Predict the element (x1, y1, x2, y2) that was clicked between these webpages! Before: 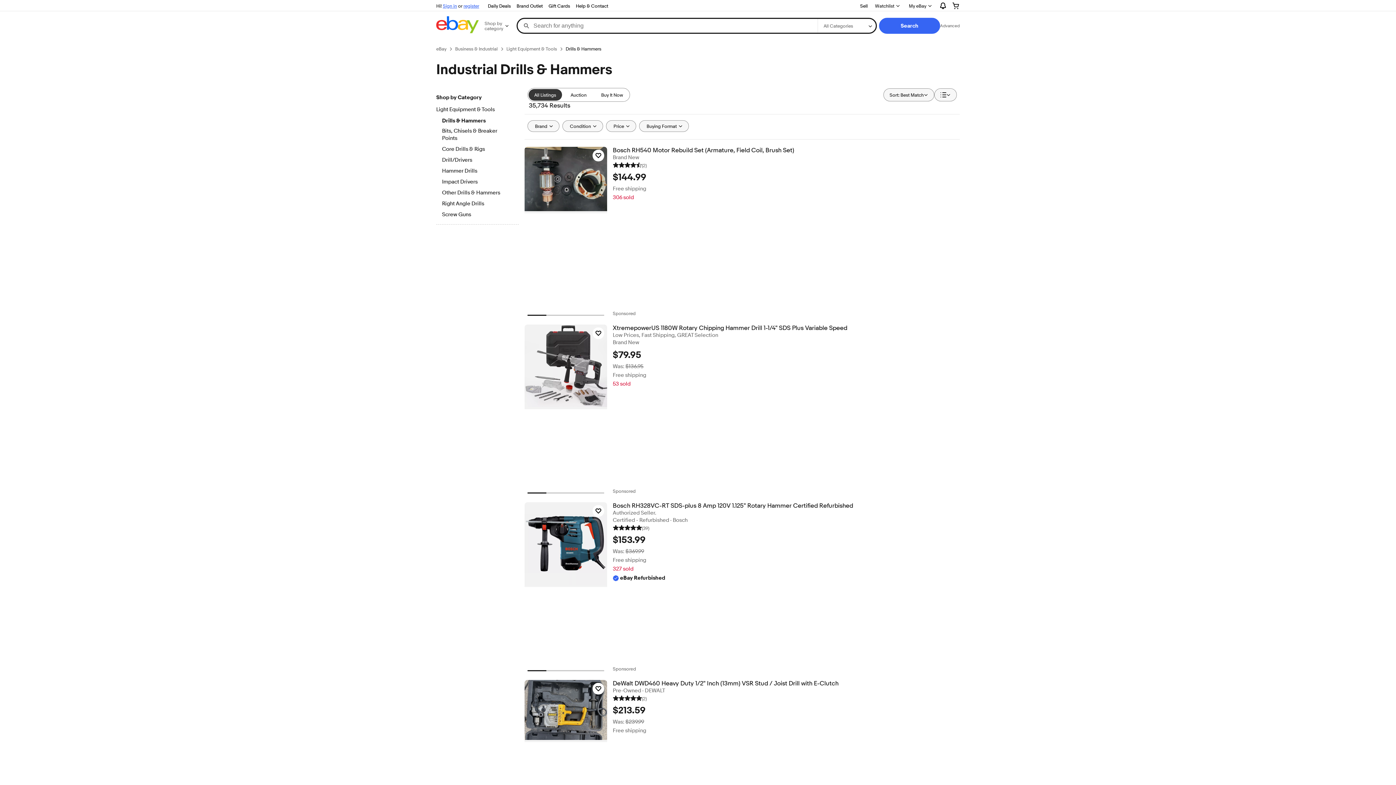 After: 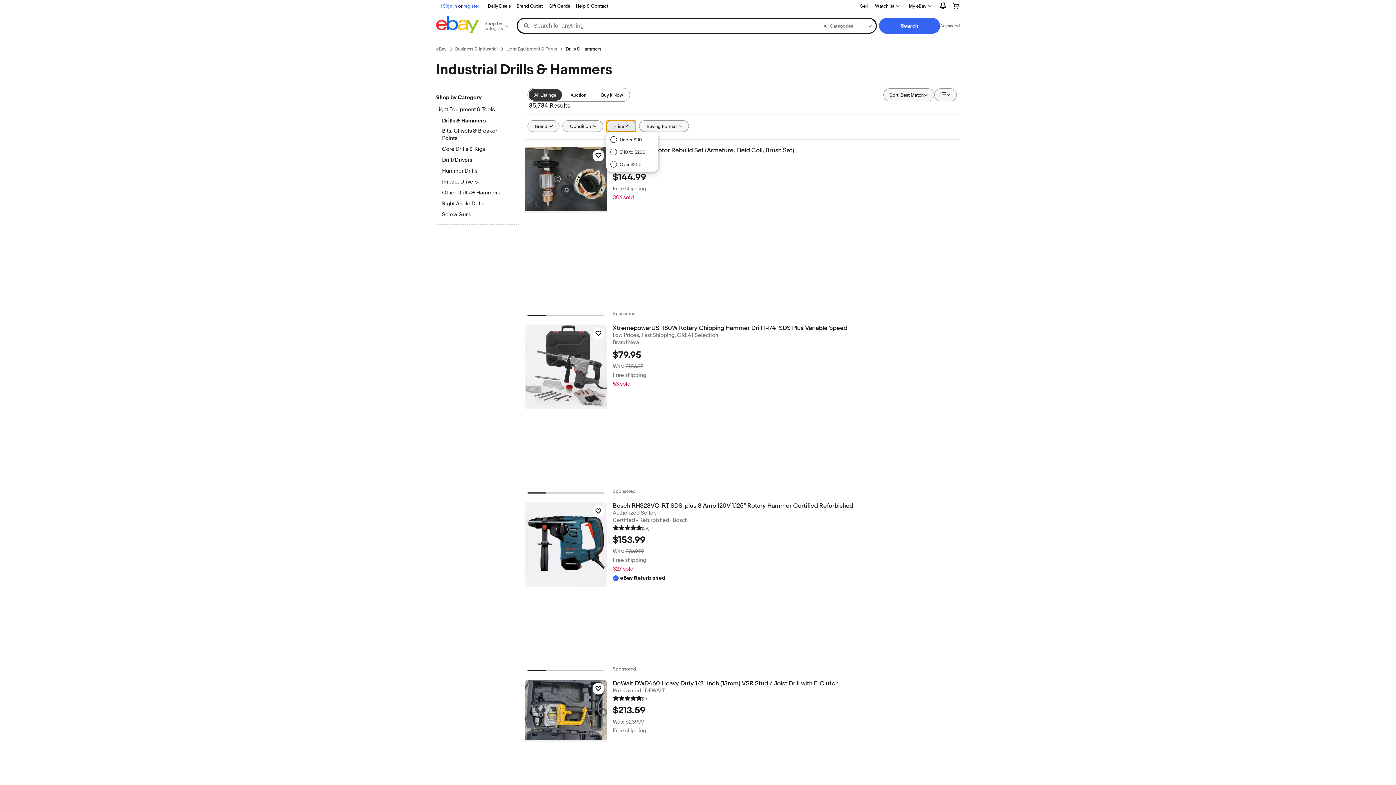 Action: label: Price bbox: (606, 120, 636, 132)